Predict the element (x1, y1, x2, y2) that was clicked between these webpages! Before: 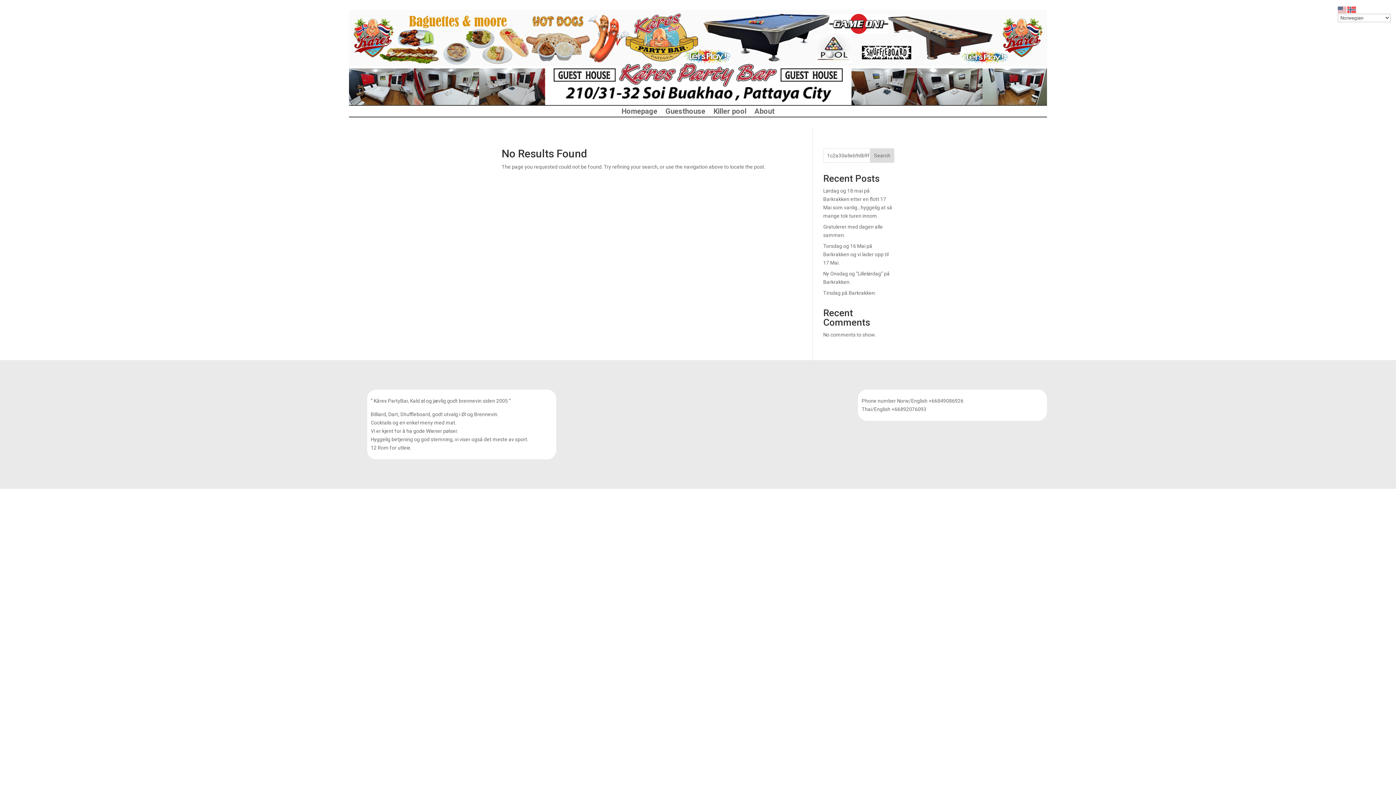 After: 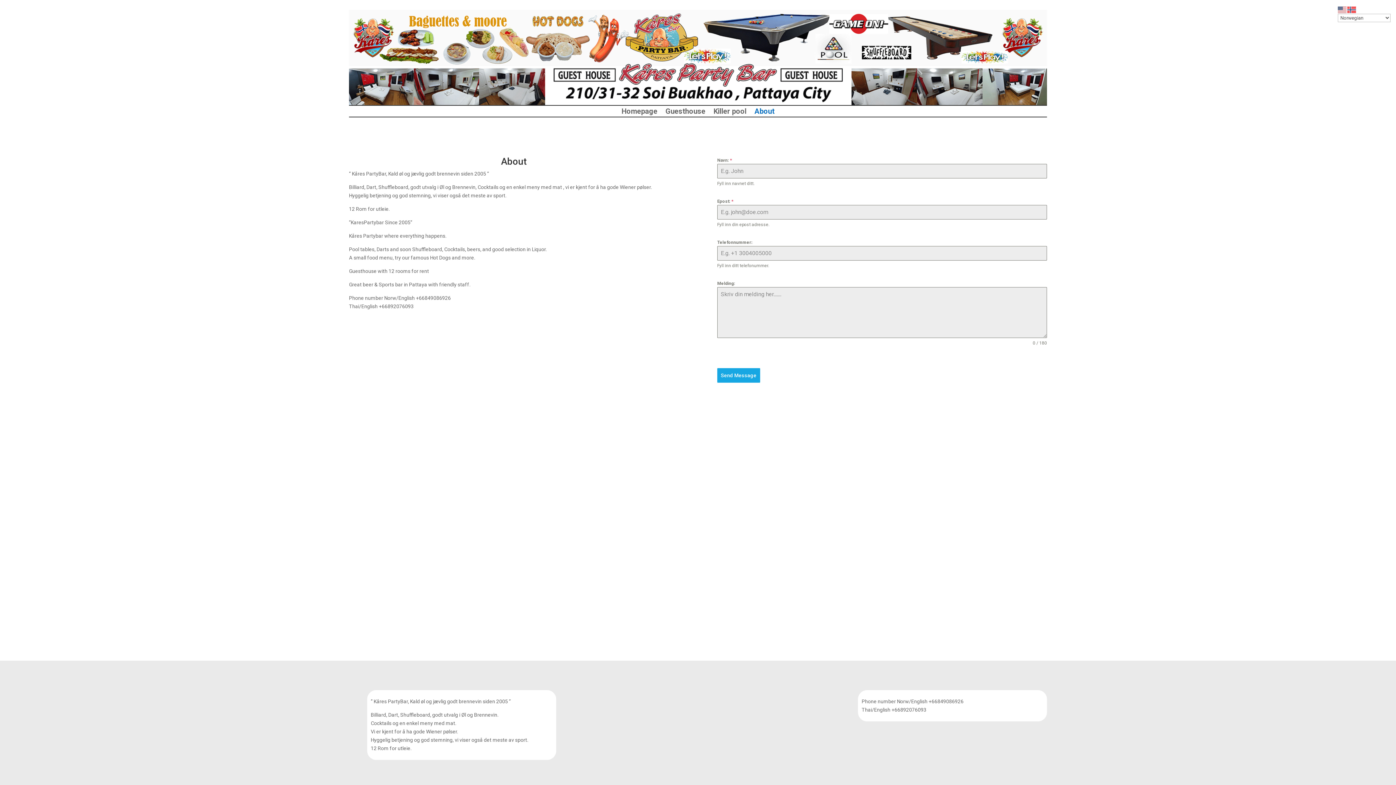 Action: bbox: (754, 108, 774, 116) label: About